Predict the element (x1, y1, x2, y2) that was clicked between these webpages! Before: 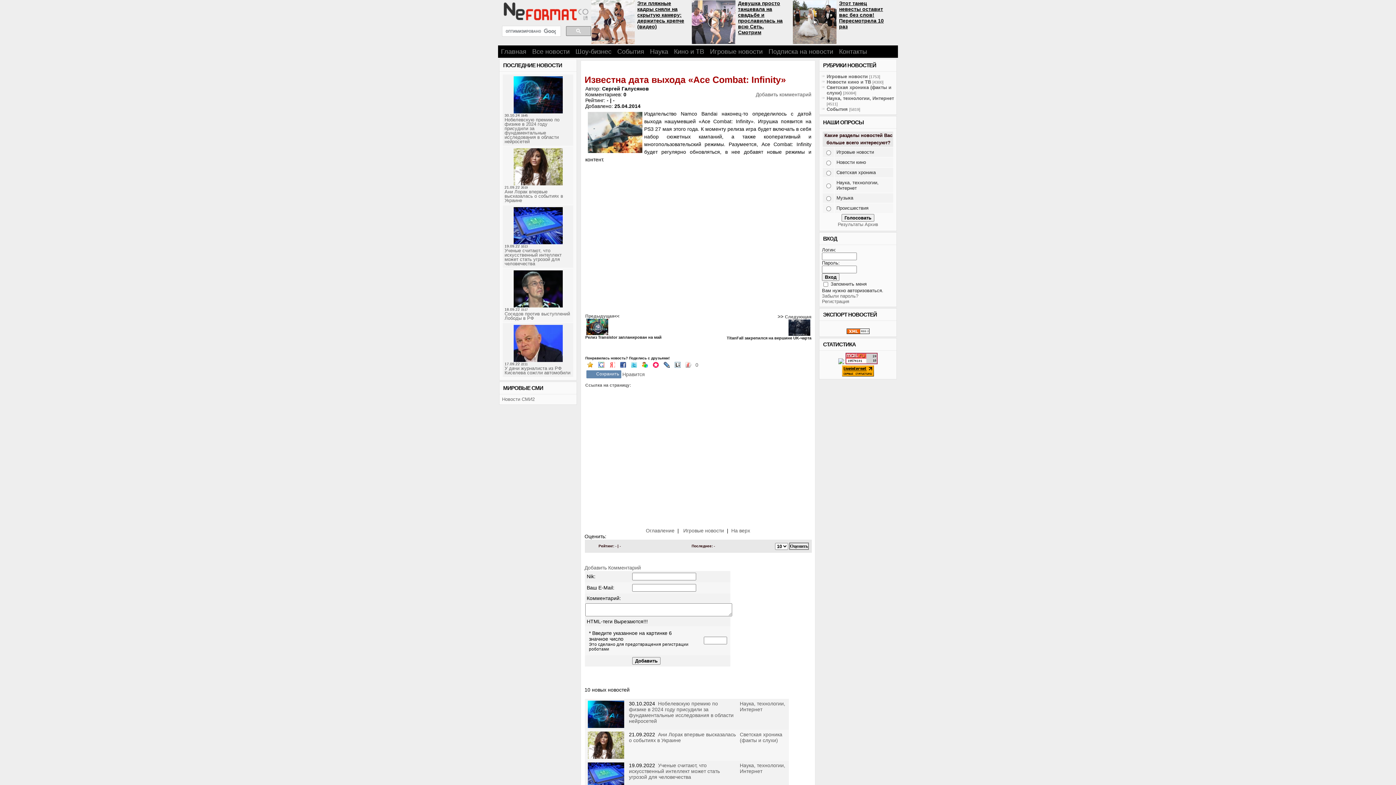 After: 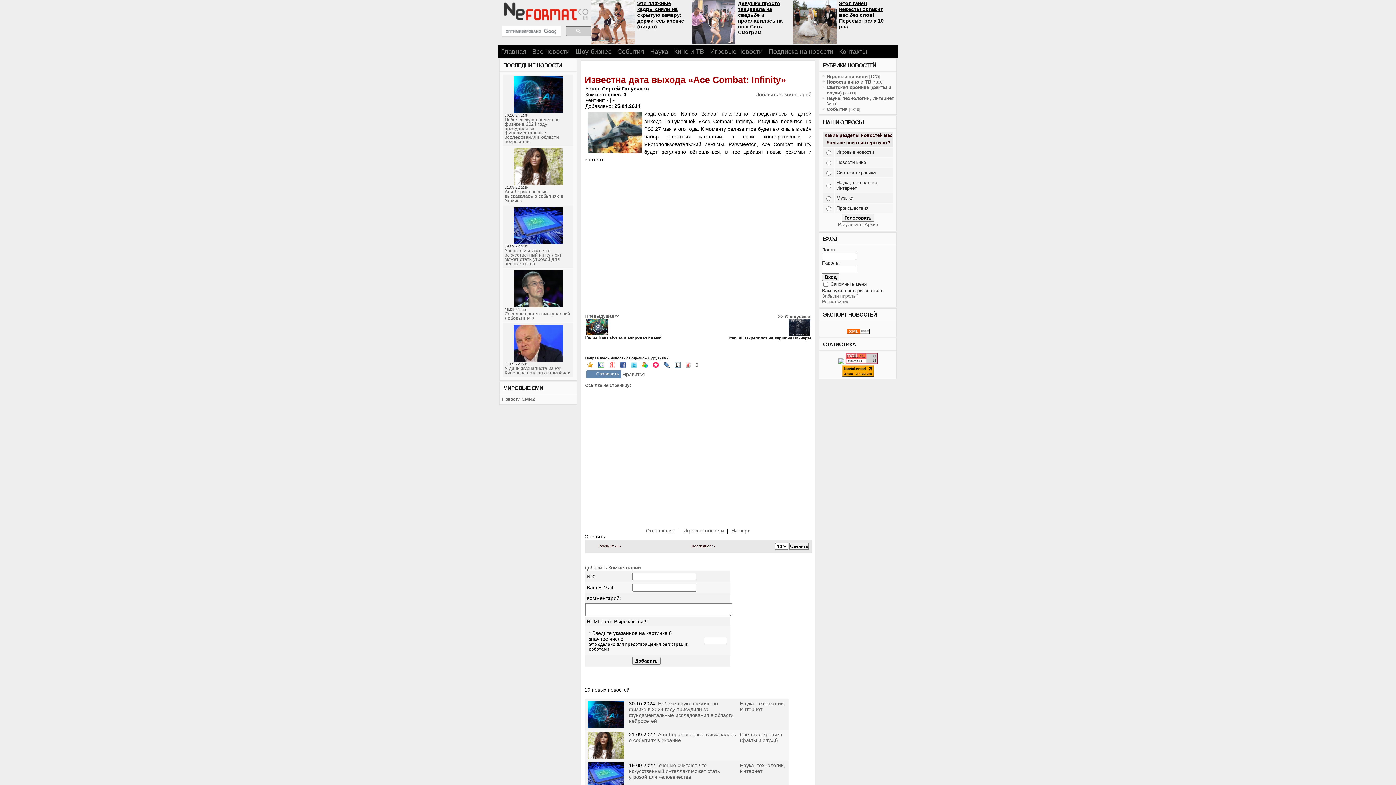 Action: bbox: (641, 363, 649, 369)